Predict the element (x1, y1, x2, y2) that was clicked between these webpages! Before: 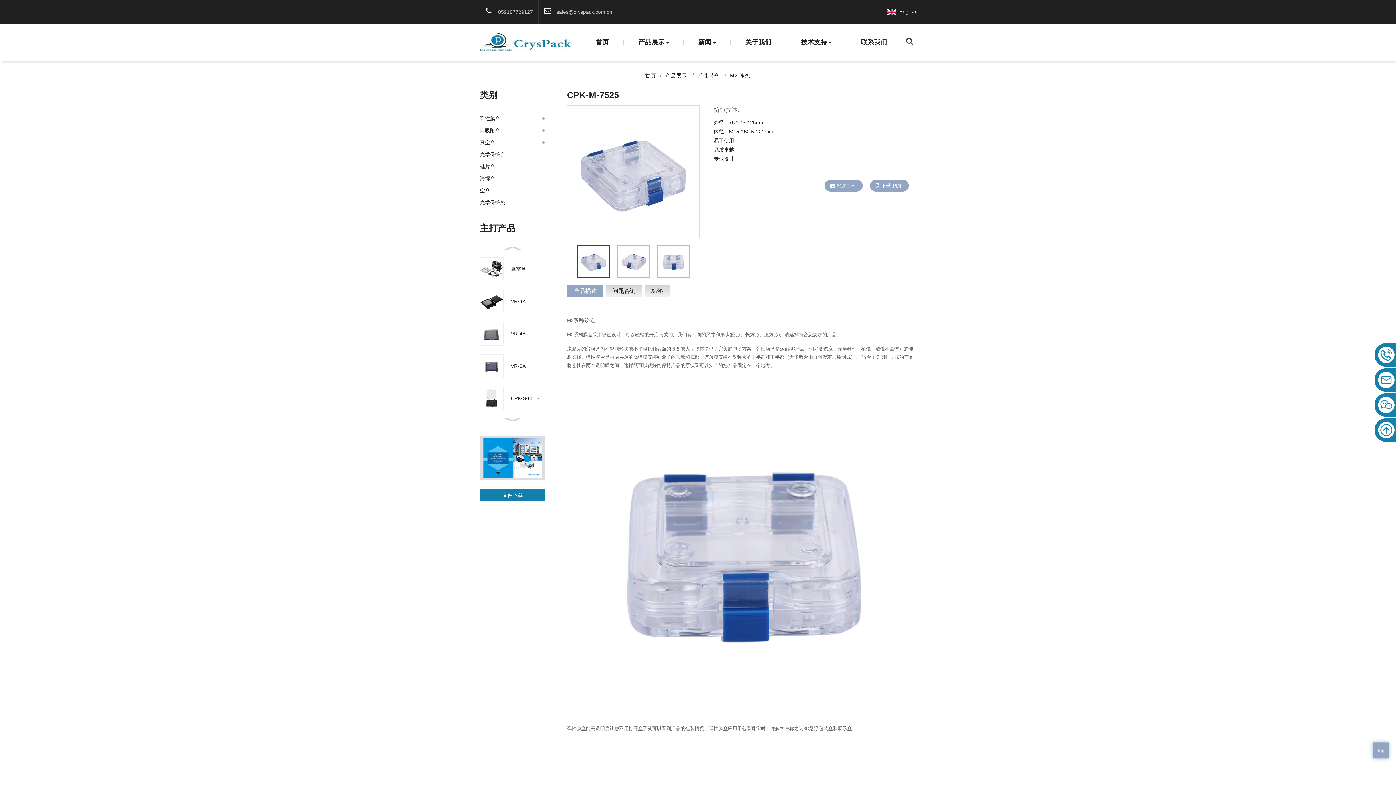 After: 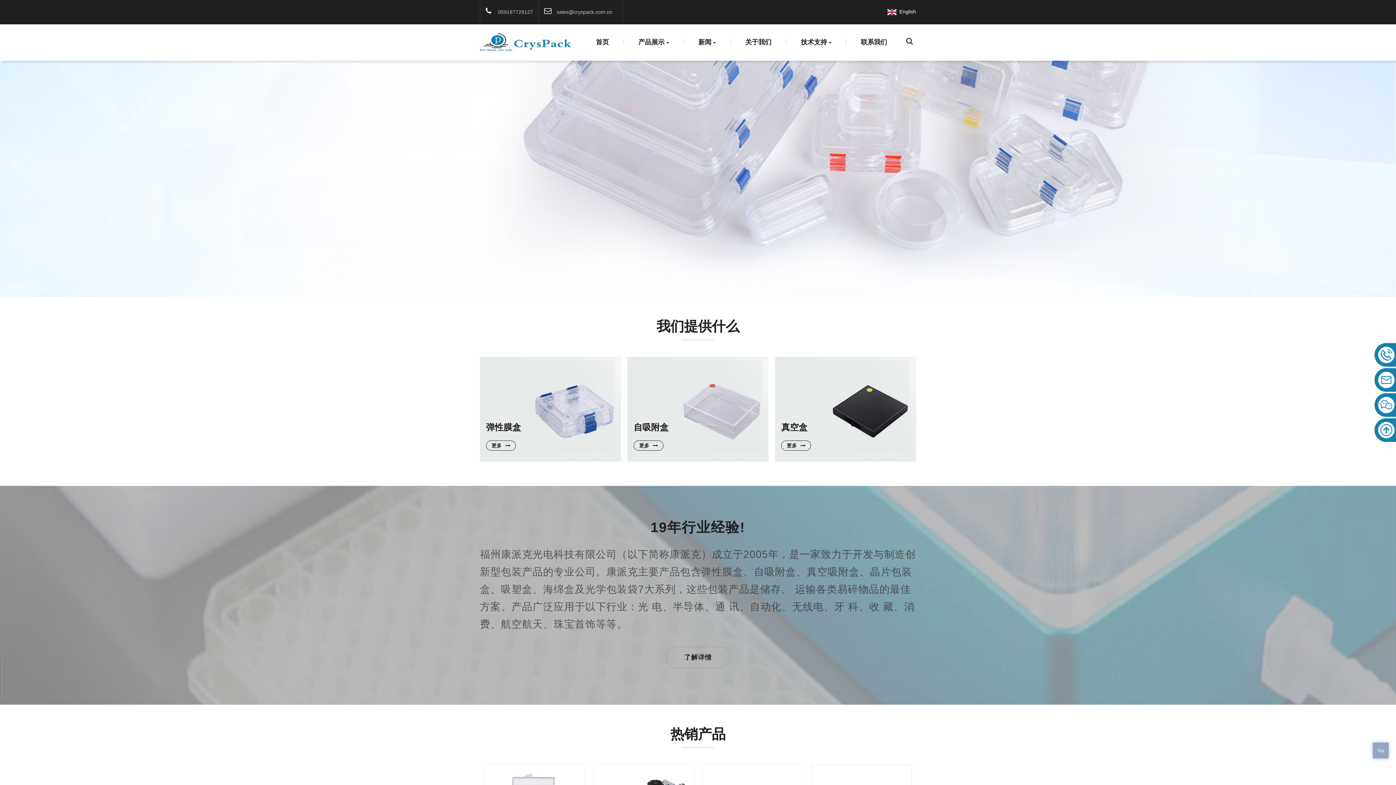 Action: bbox: (480, 39, 570, 44)